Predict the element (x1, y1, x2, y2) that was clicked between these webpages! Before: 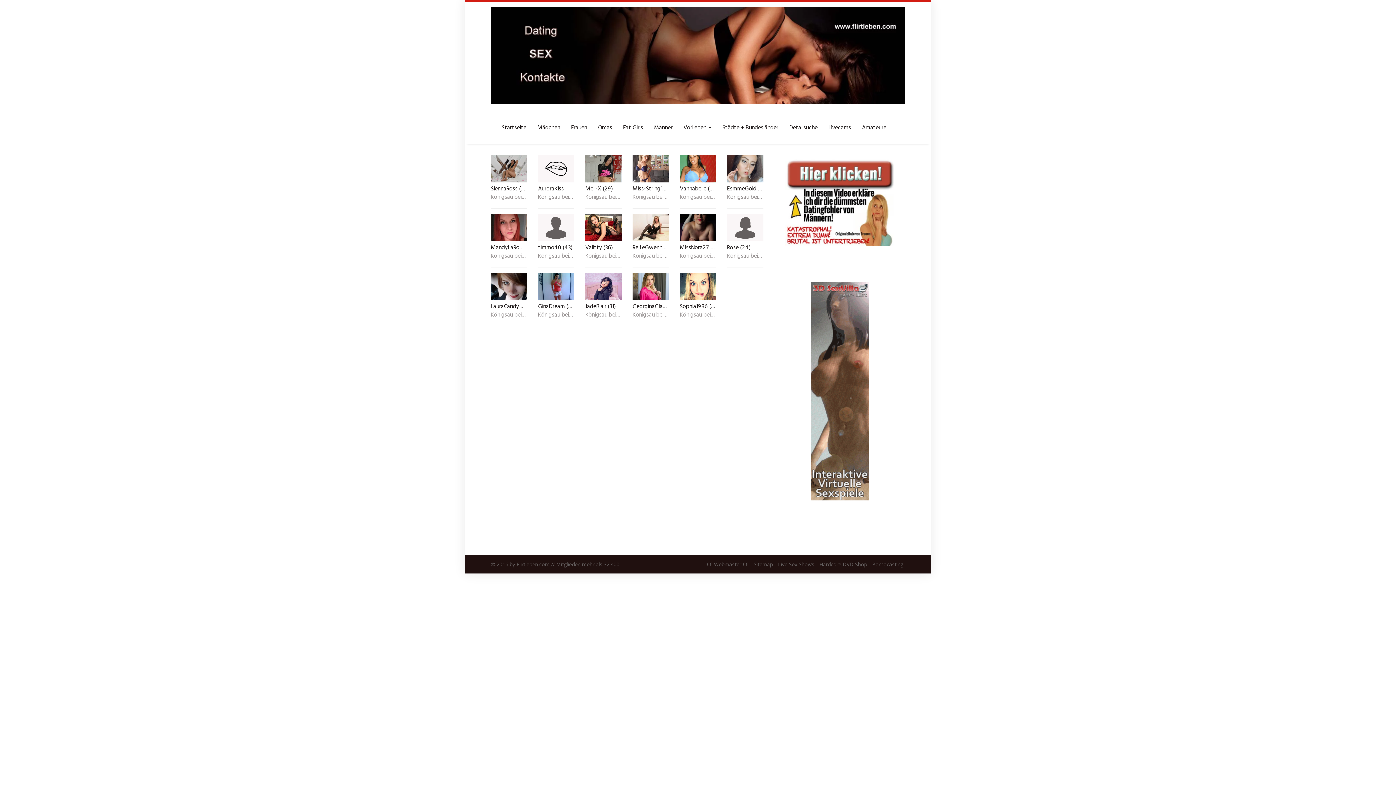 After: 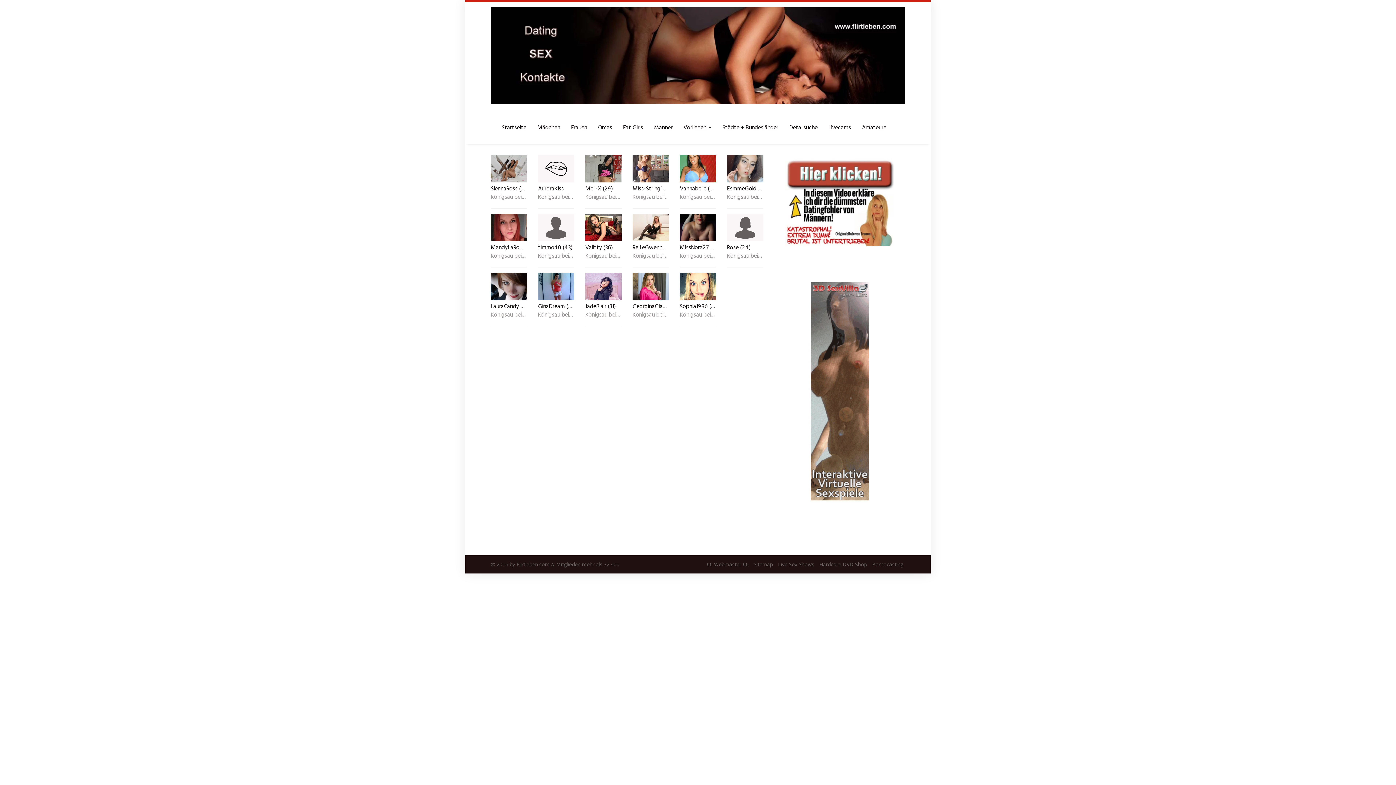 Action: bbox: (785, 196, 894, 204)